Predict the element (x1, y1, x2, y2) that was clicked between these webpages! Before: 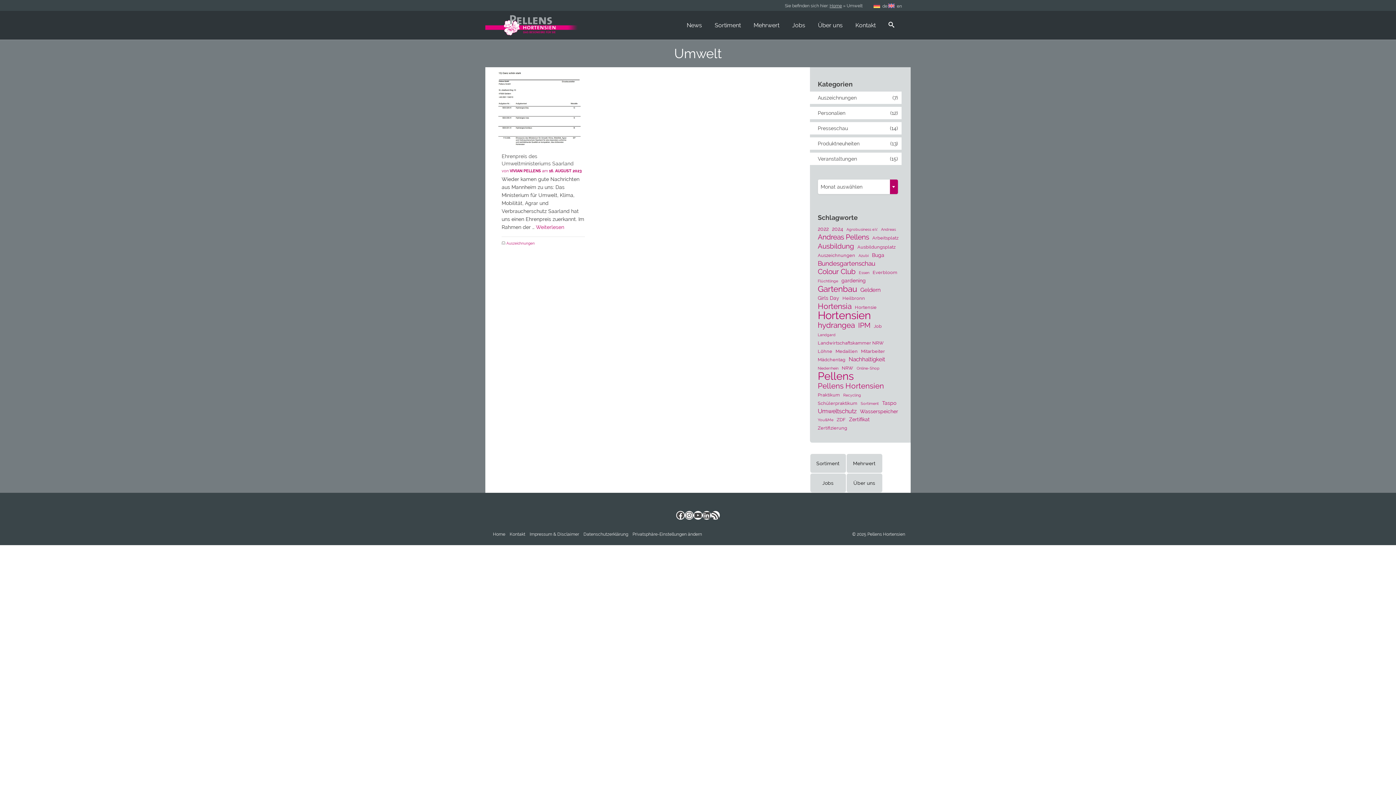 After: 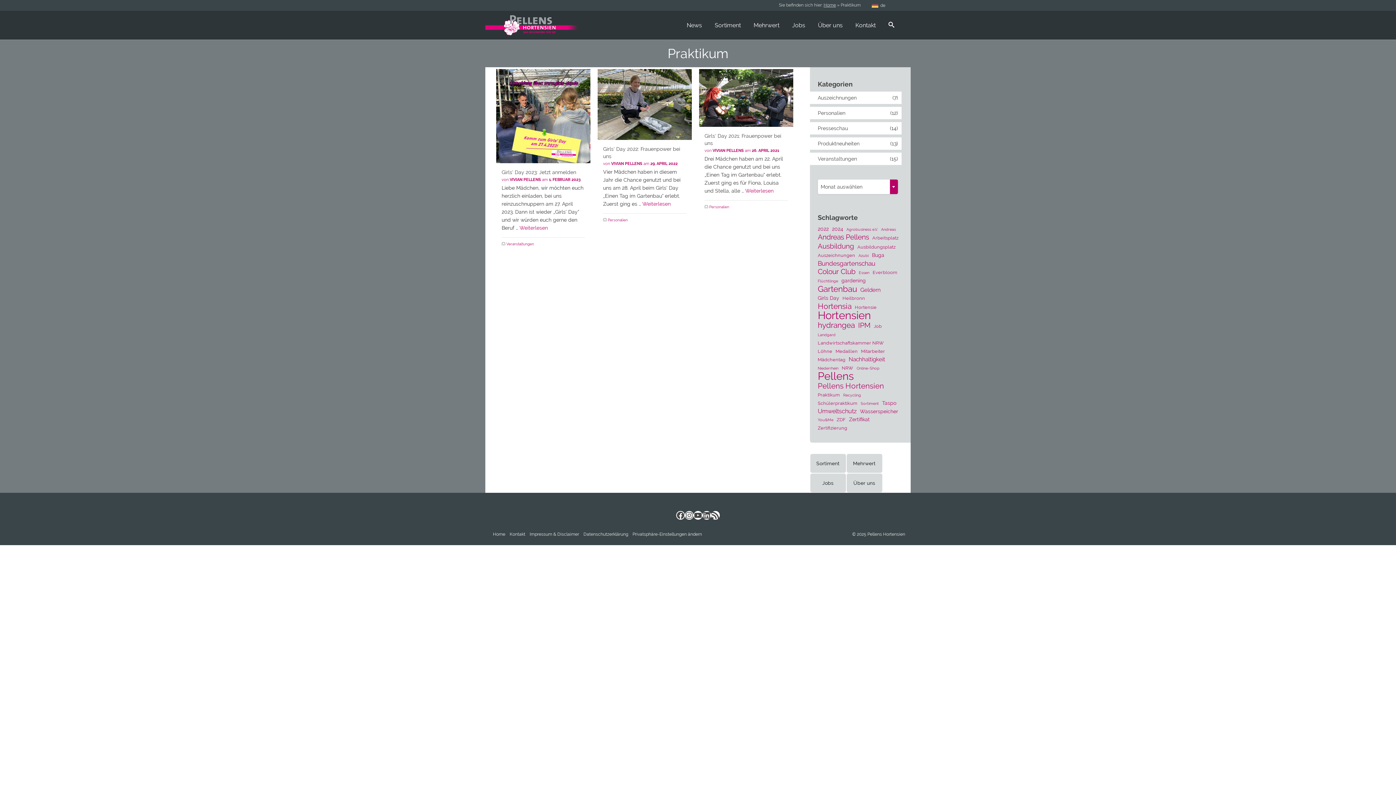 Action: label: Praktikum (3 Einträge) bbox: (818, 391, 840, 399)